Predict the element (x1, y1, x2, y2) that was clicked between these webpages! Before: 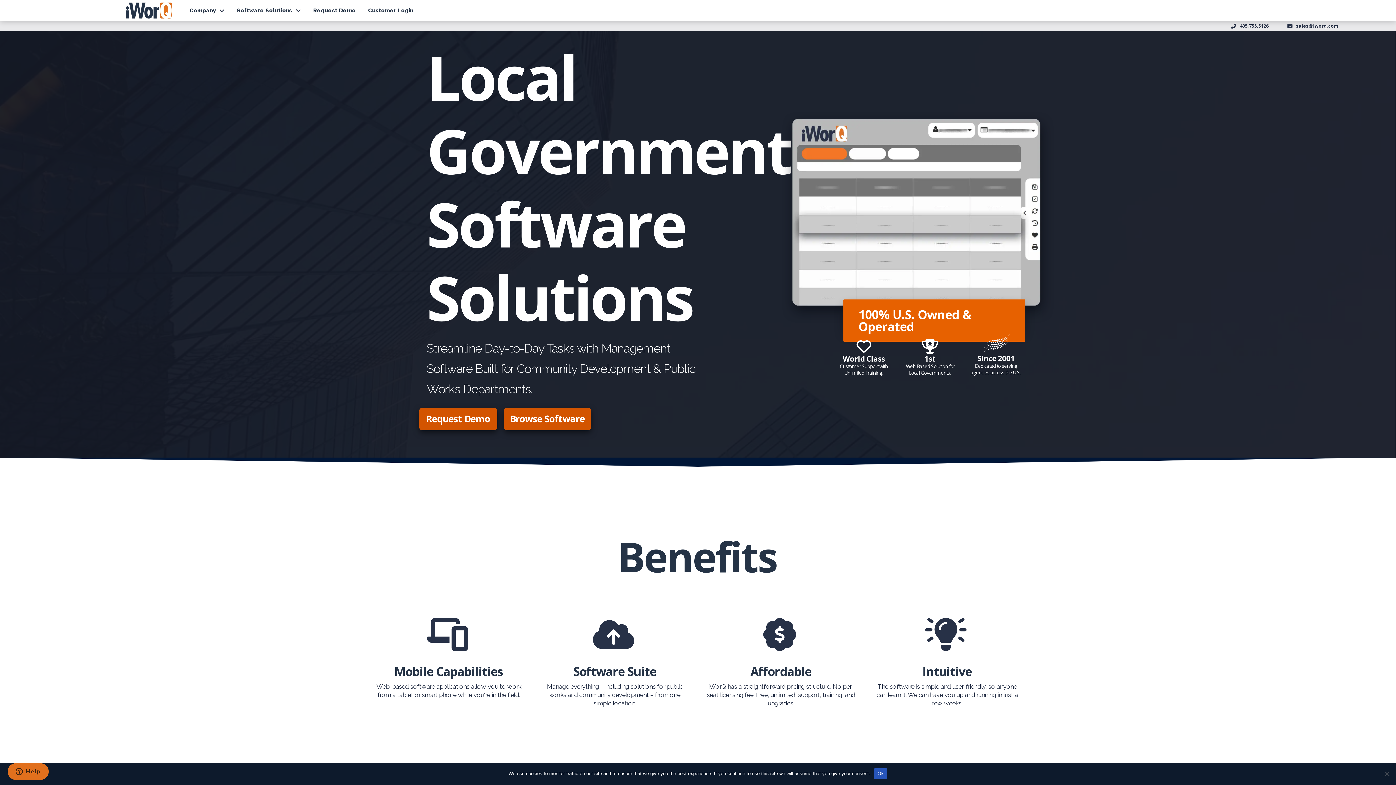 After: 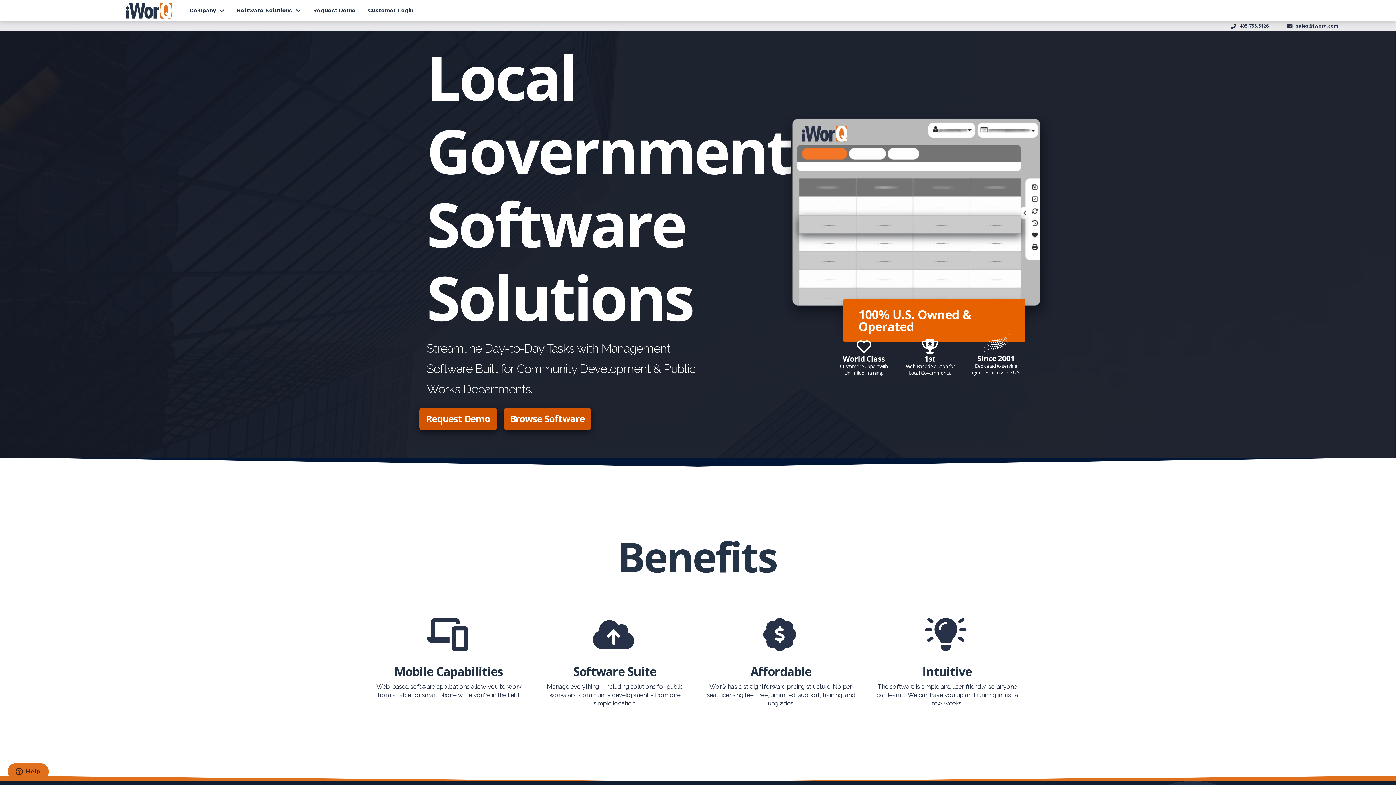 Action: bbox: (874, 768, 887, 779) label: Ok